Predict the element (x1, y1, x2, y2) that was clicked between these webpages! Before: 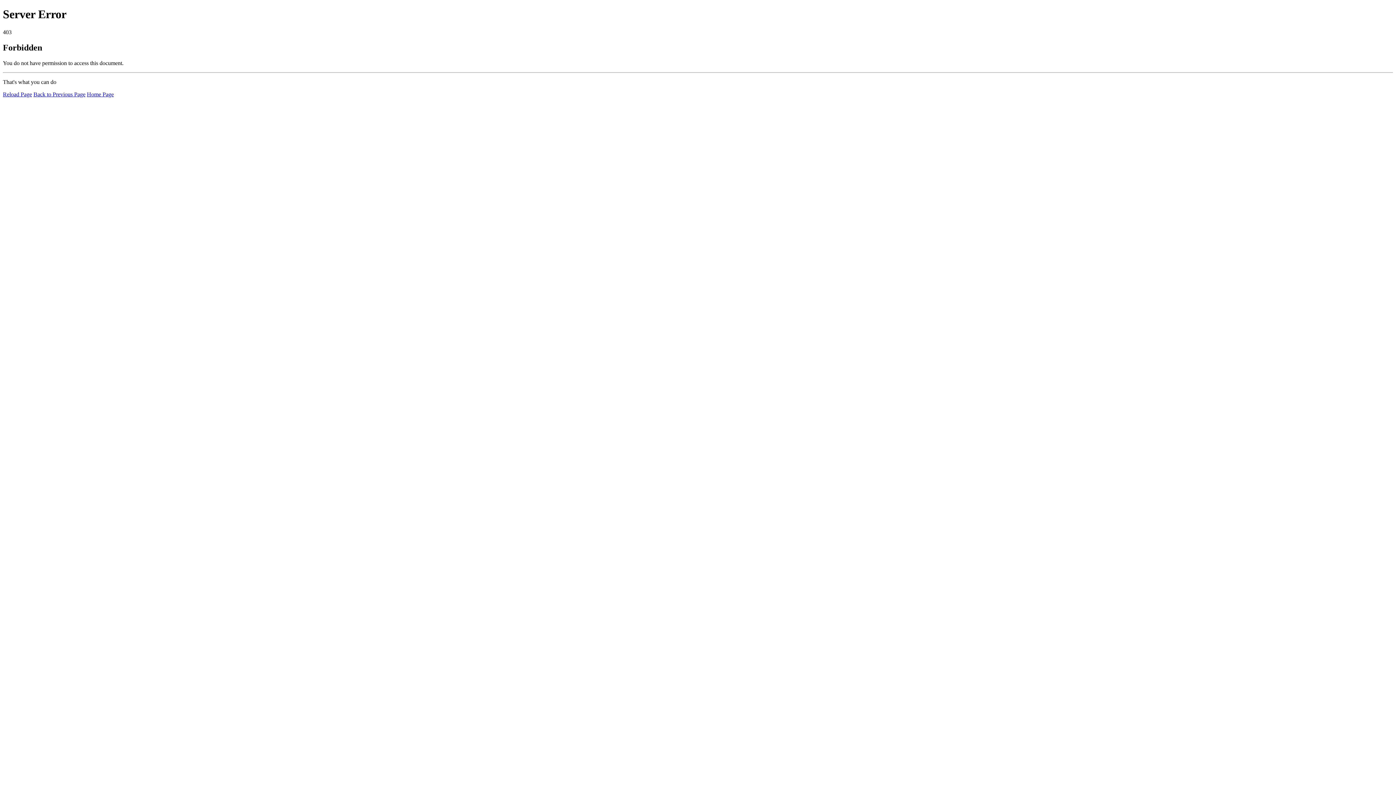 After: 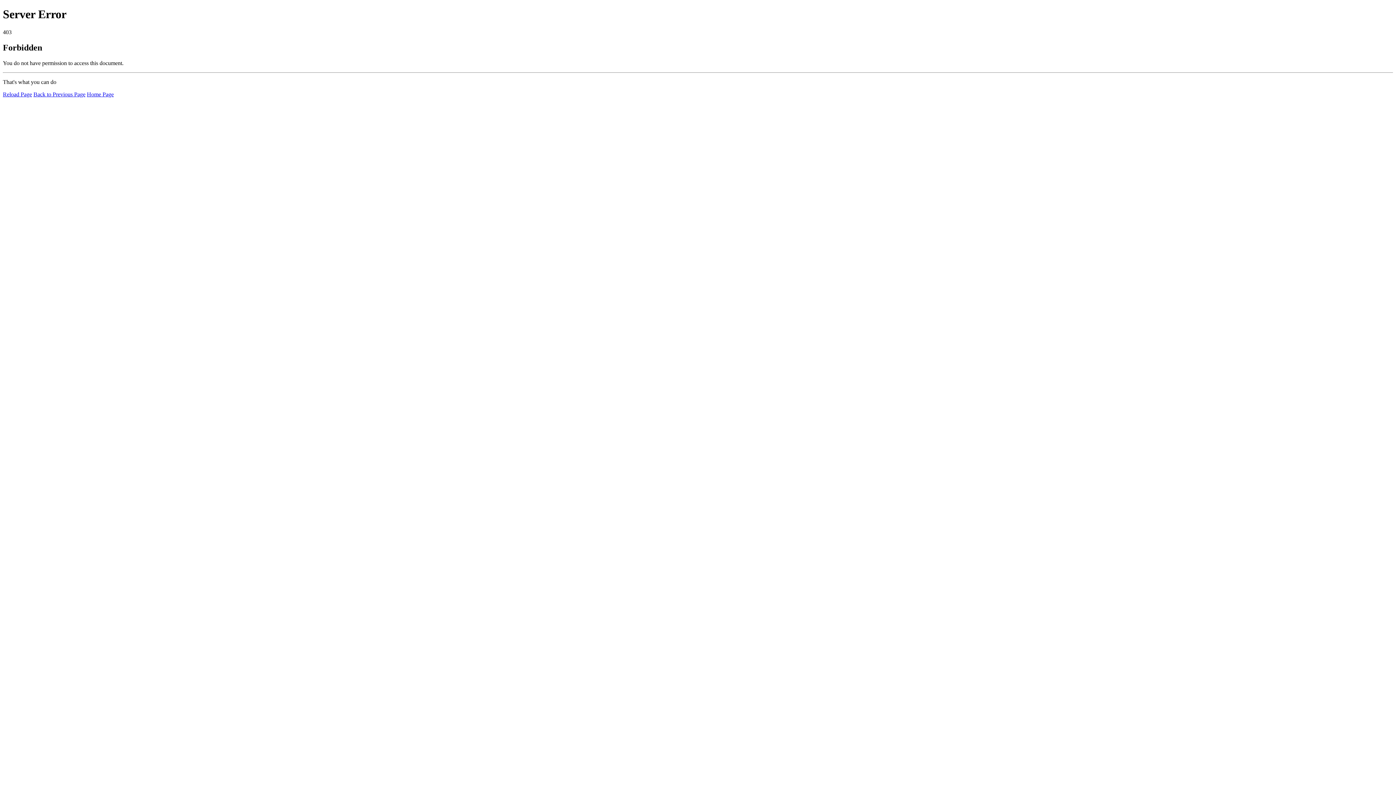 Action: label: Reload Page bbox: (2, 91, 32, 97)